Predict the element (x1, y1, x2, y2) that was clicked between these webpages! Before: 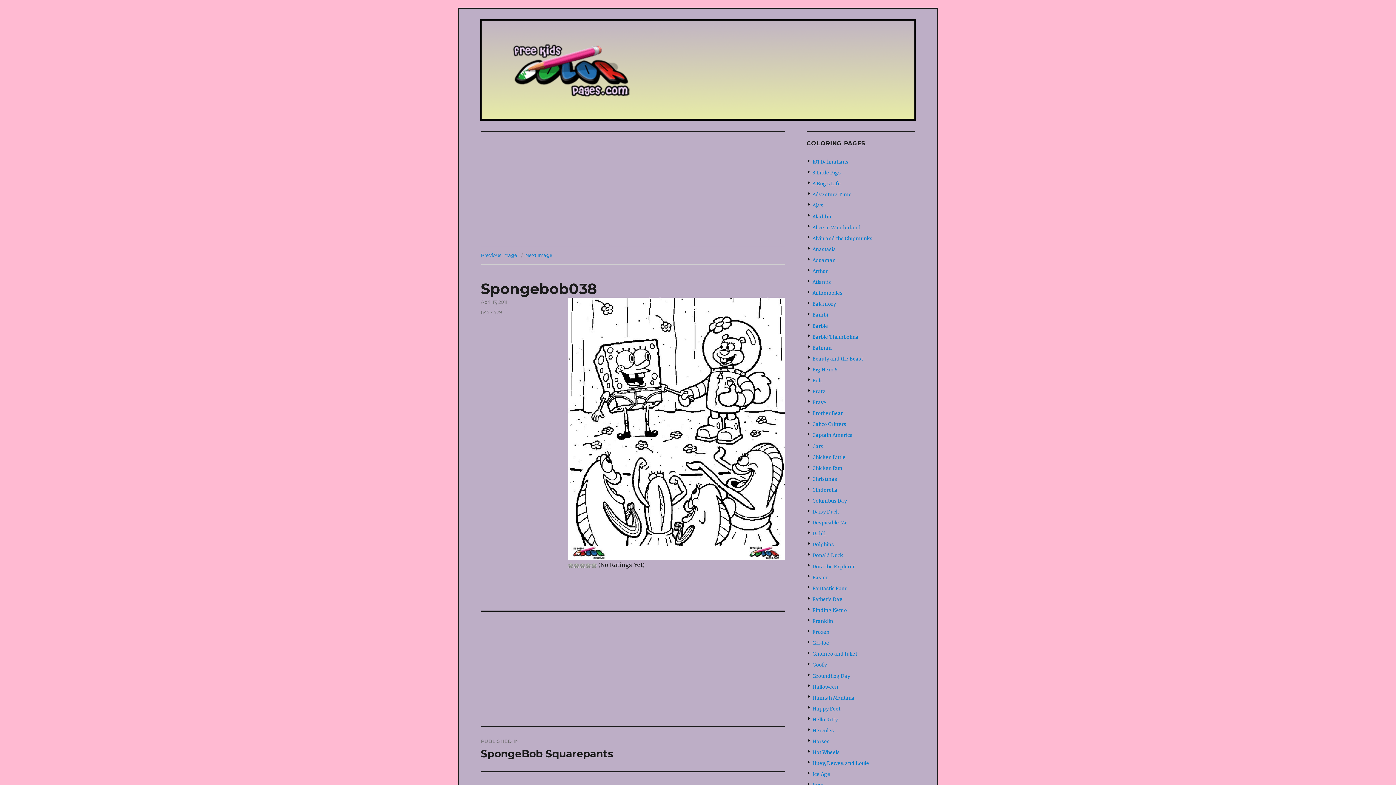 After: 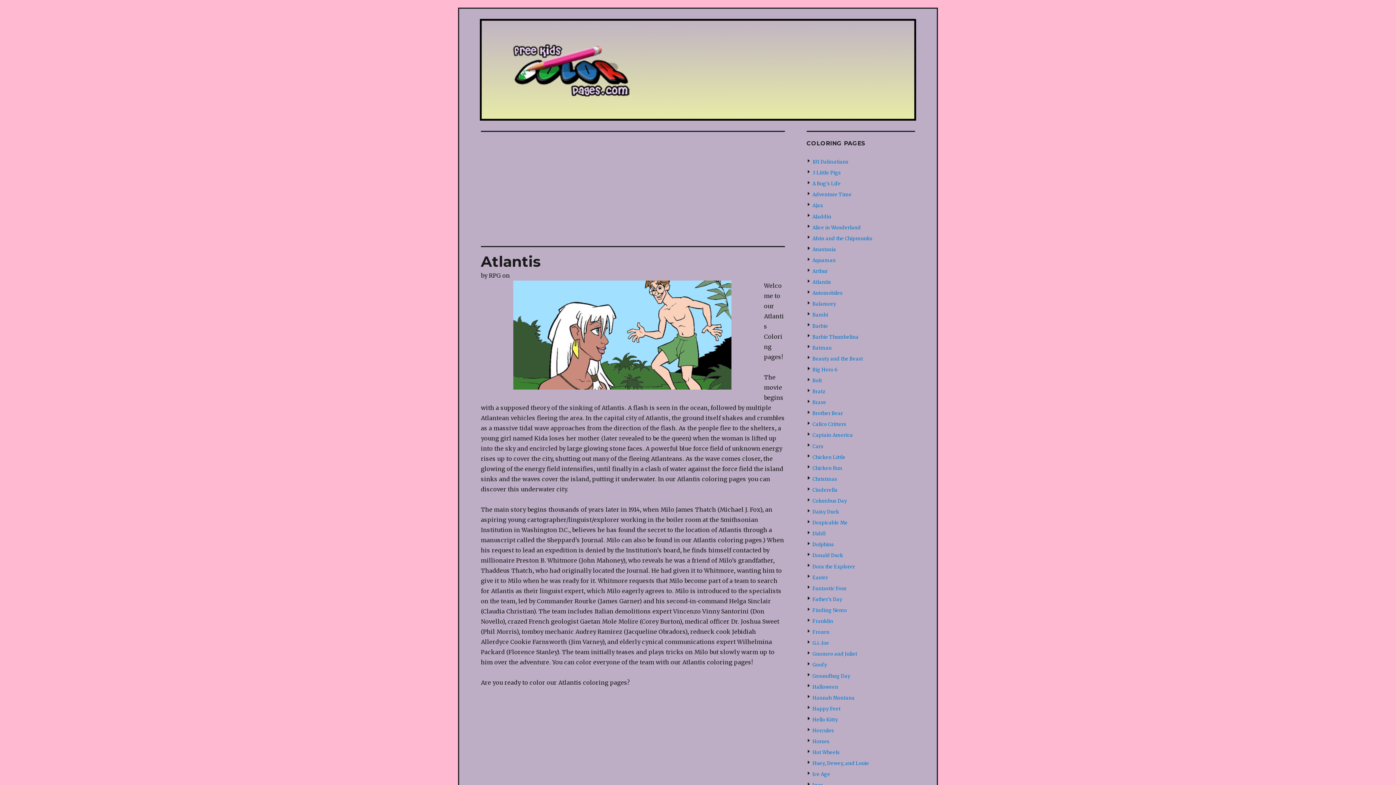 Action: label: Atlantis bbox: (812, 279, 831, 285)